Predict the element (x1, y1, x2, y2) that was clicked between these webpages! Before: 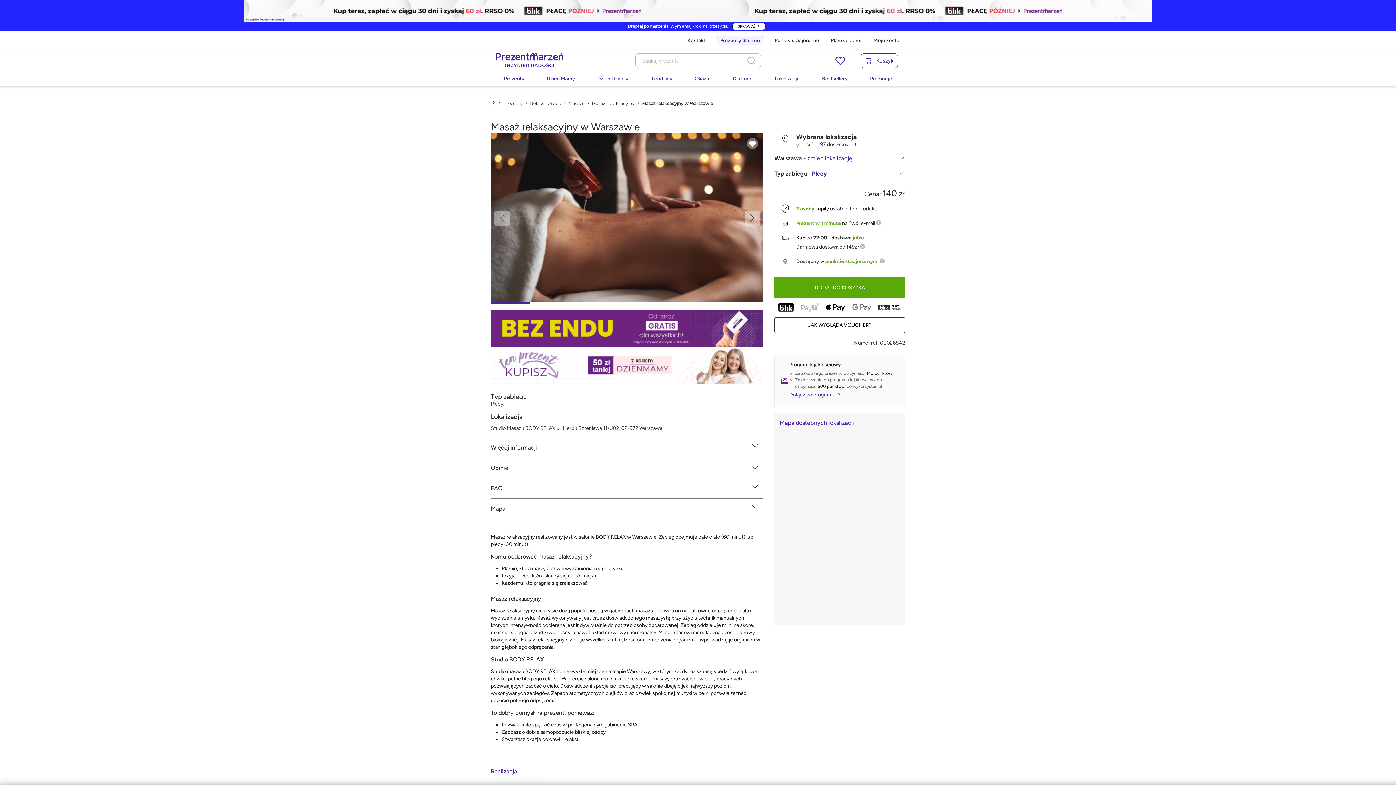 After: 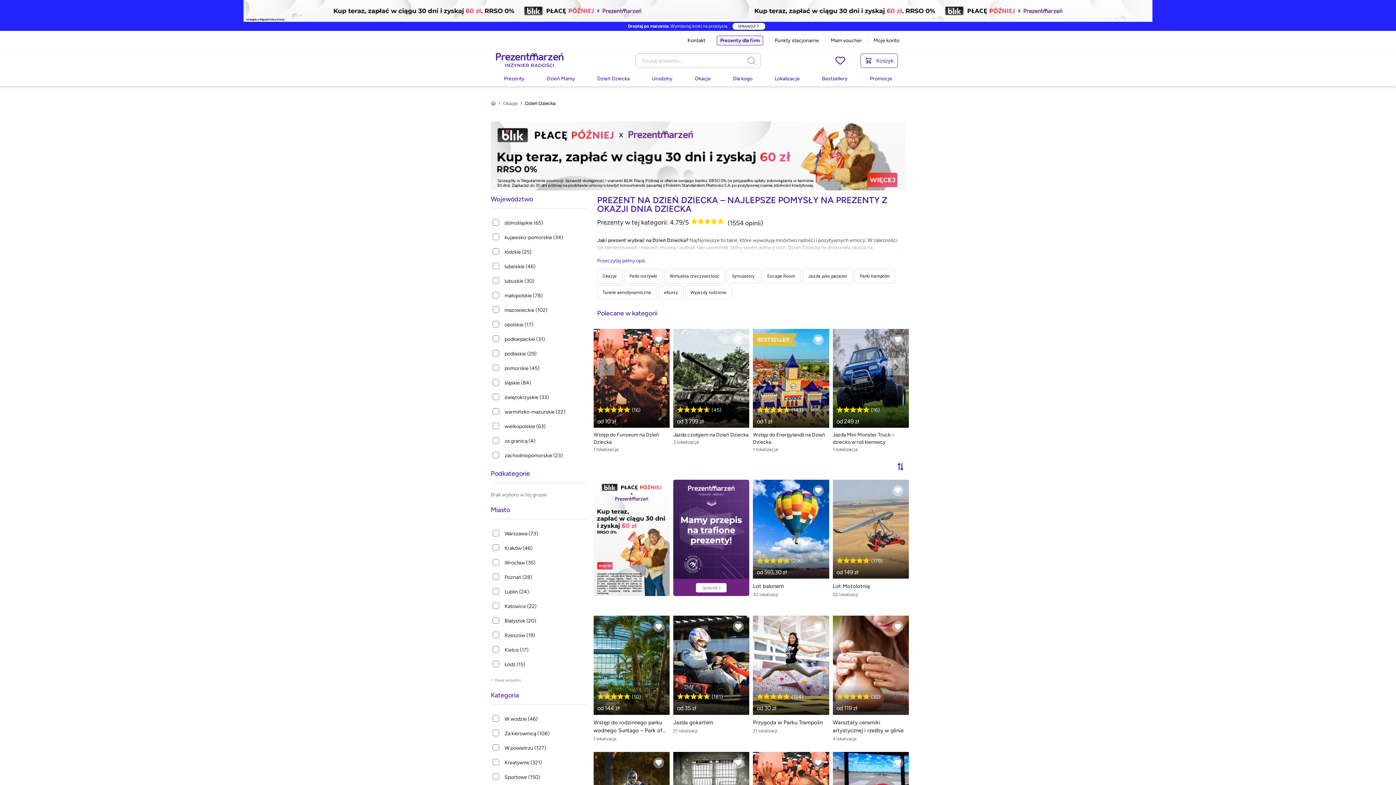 Action: bbox: (592, 71, 635, 86) label: Dzień Dziecka